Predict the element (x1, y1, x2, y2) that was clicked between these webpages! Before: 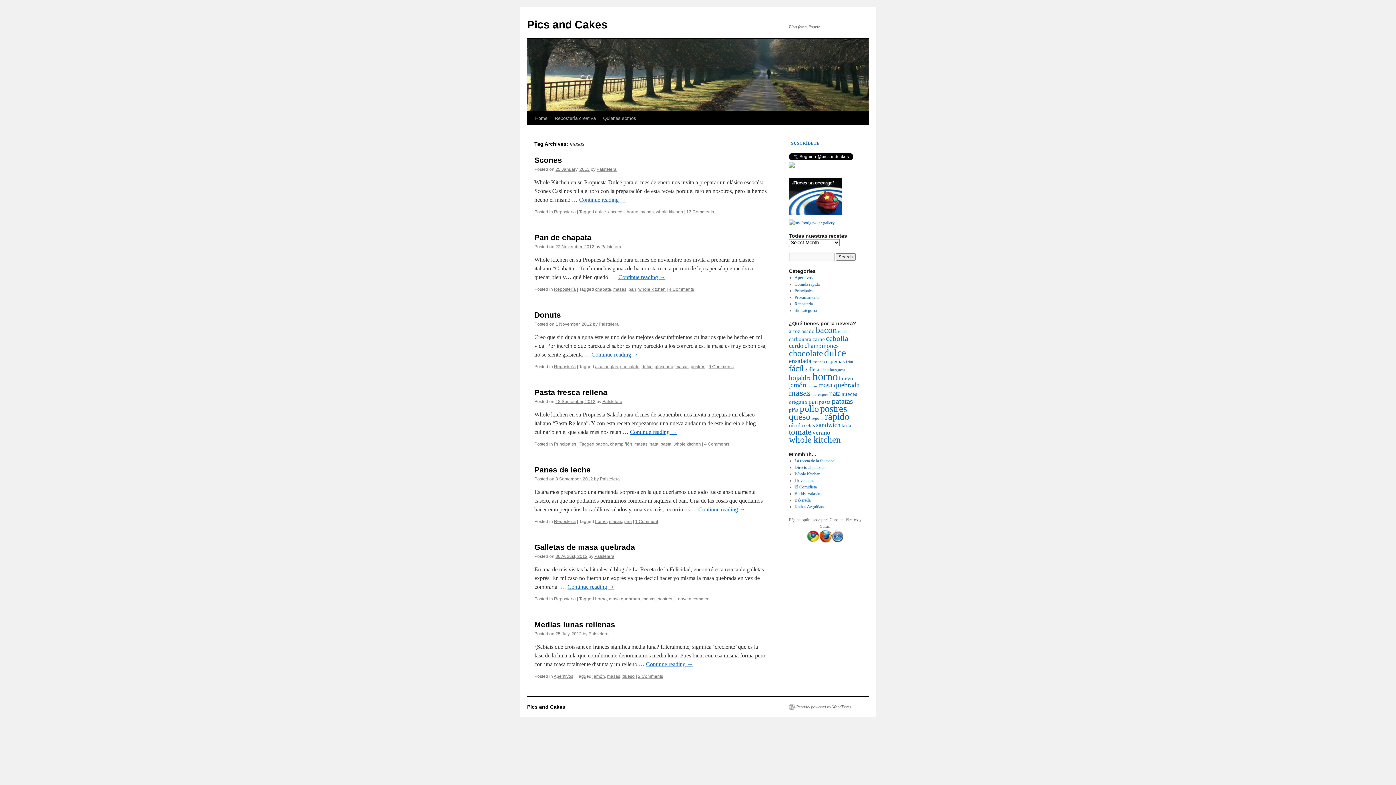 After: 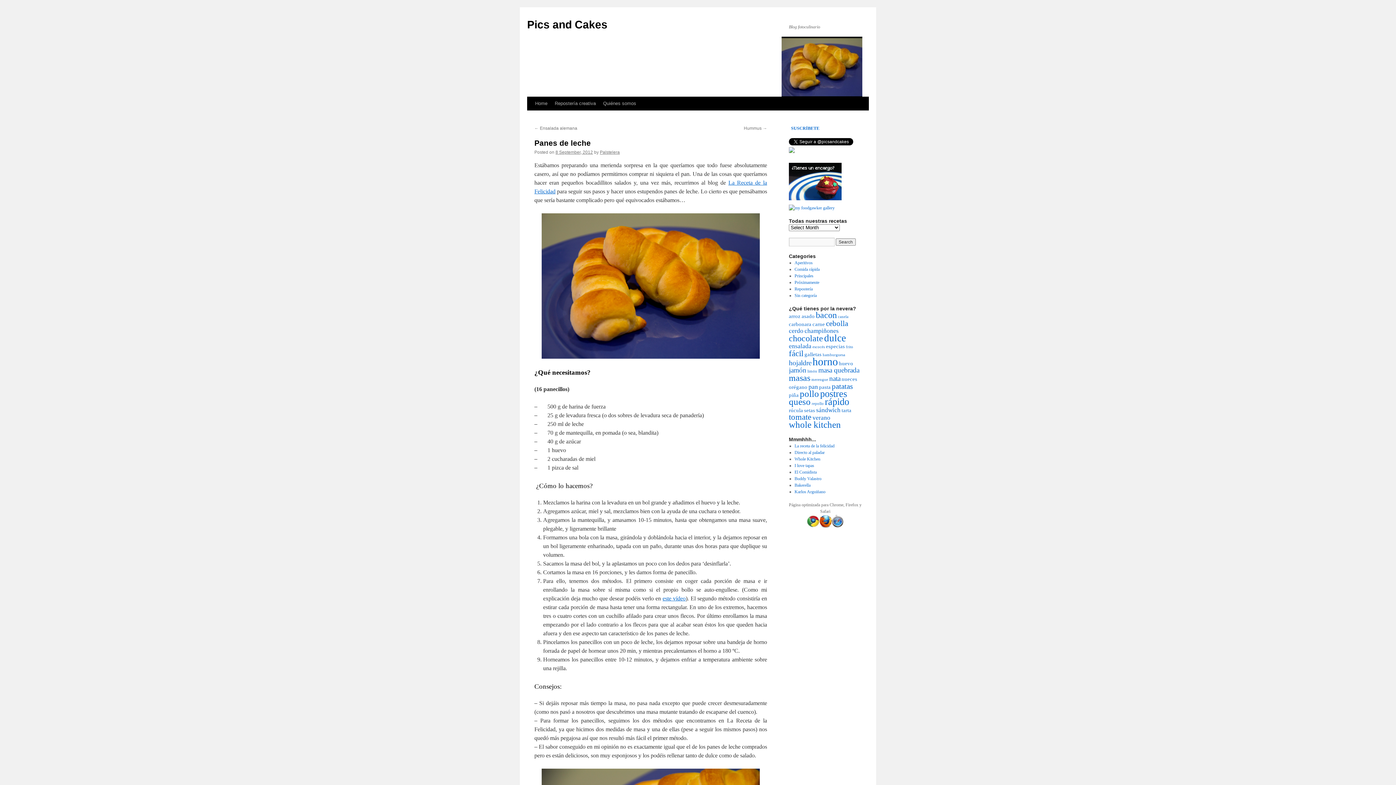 Action: label: Panes de leche bbox: (534, 465, 590, 474)